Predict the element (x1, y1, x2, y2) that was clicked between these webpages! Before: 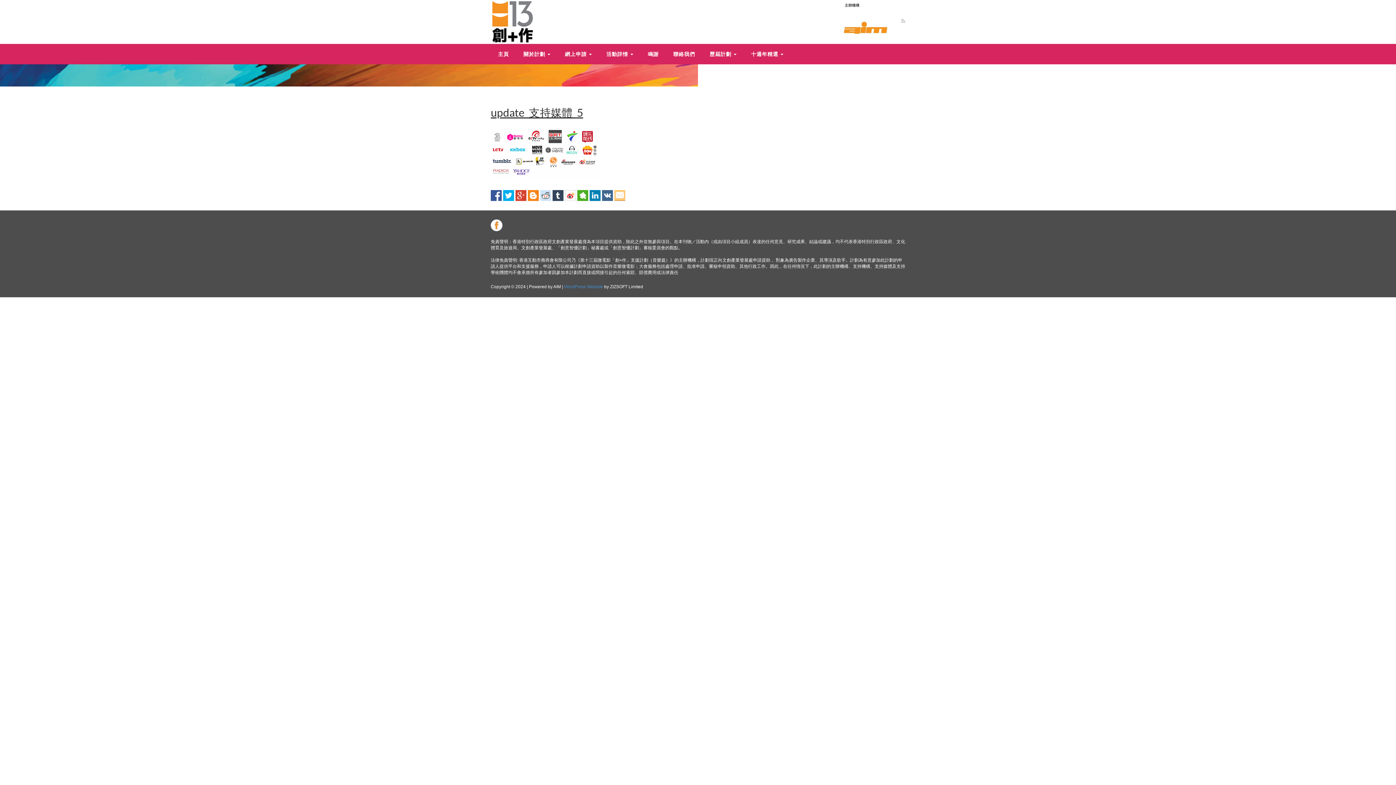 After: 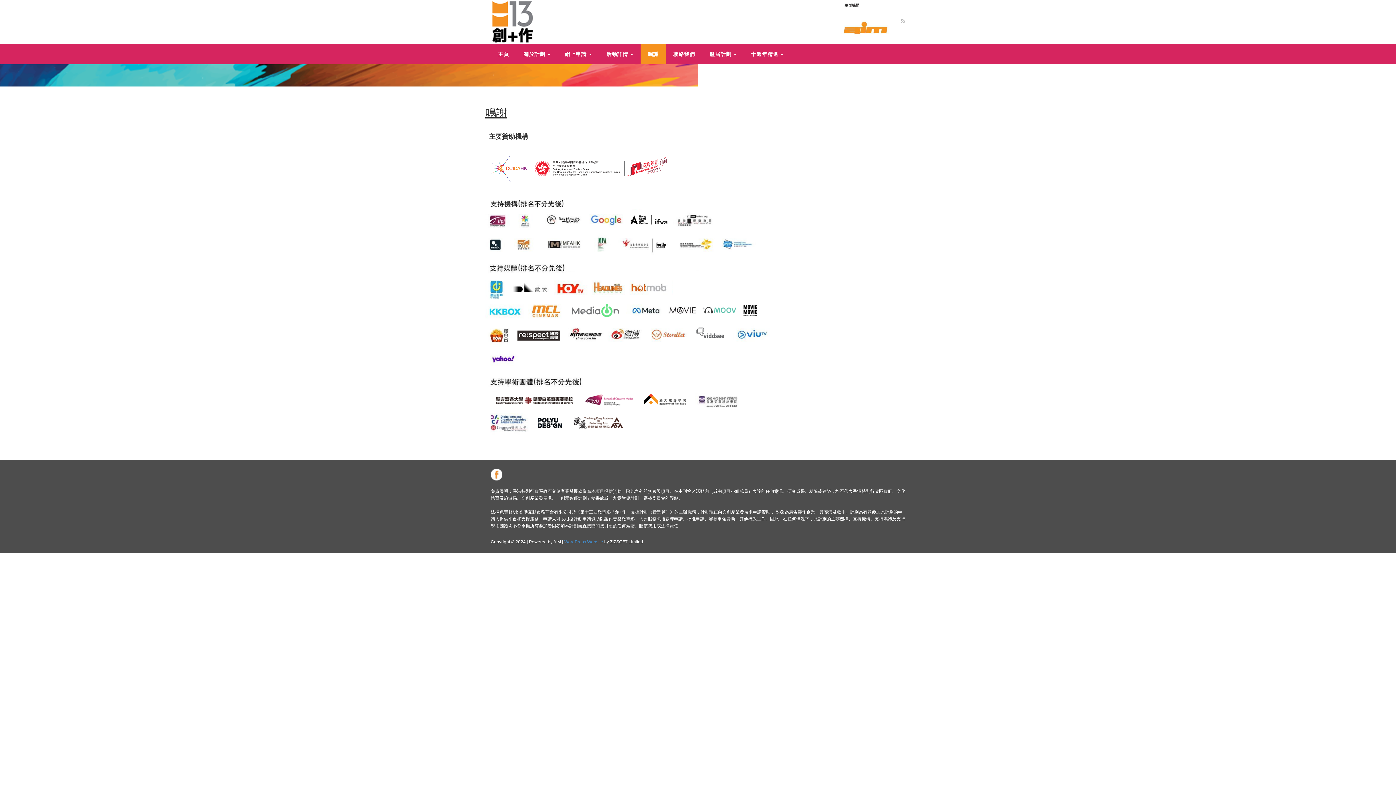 Action: bbox: (640, 44, 666, 64) label: 鳴謝